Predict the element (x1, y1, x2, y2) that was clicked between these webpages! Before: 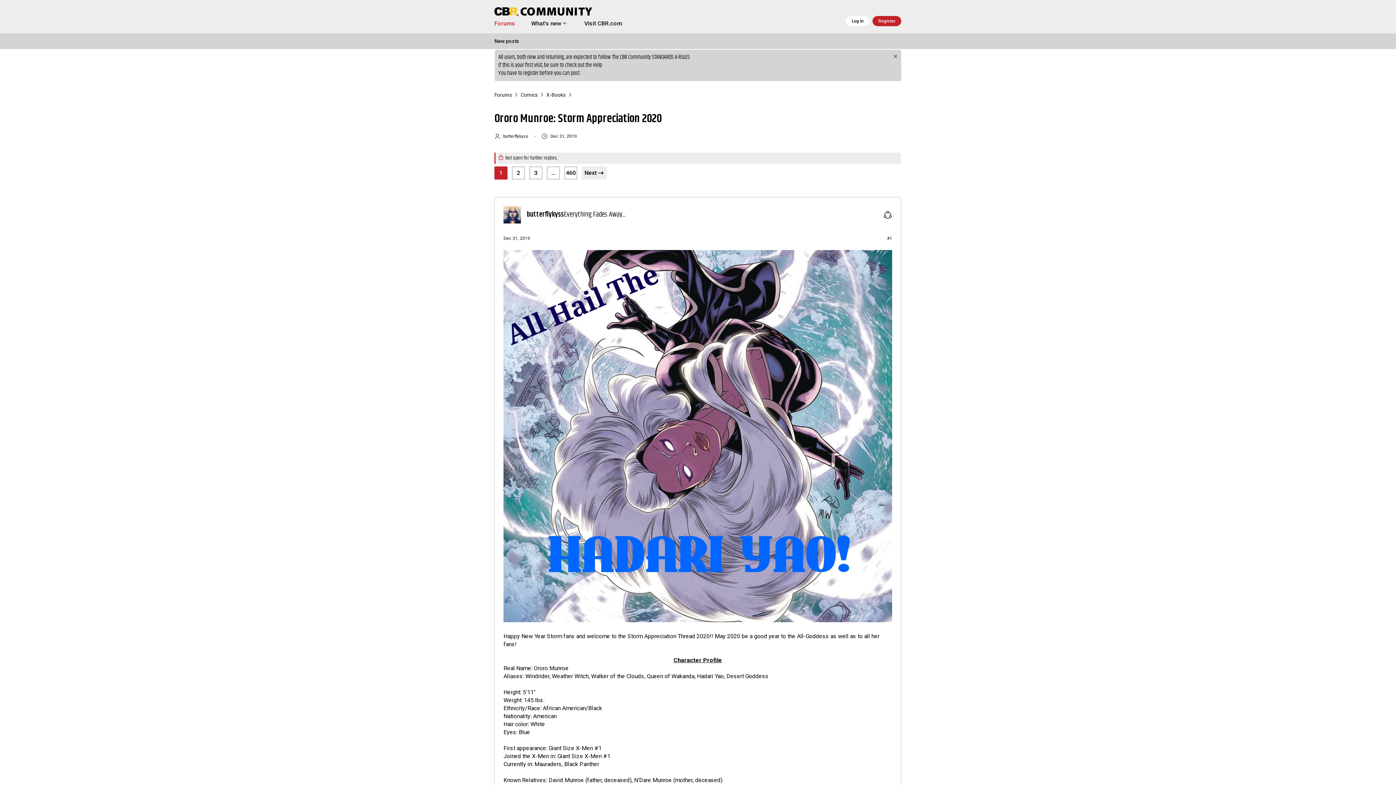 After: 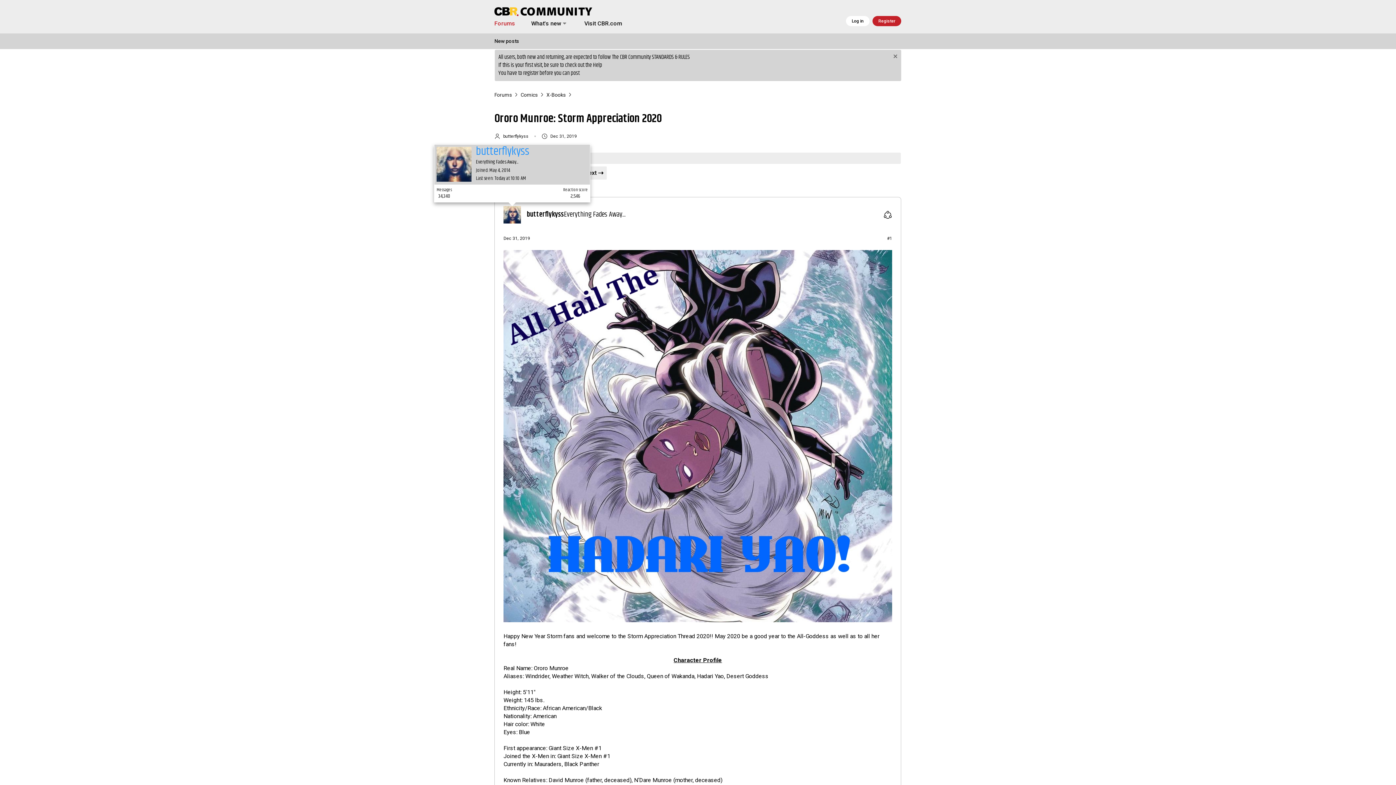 Action: bbox: (503, 206, 521, 223)